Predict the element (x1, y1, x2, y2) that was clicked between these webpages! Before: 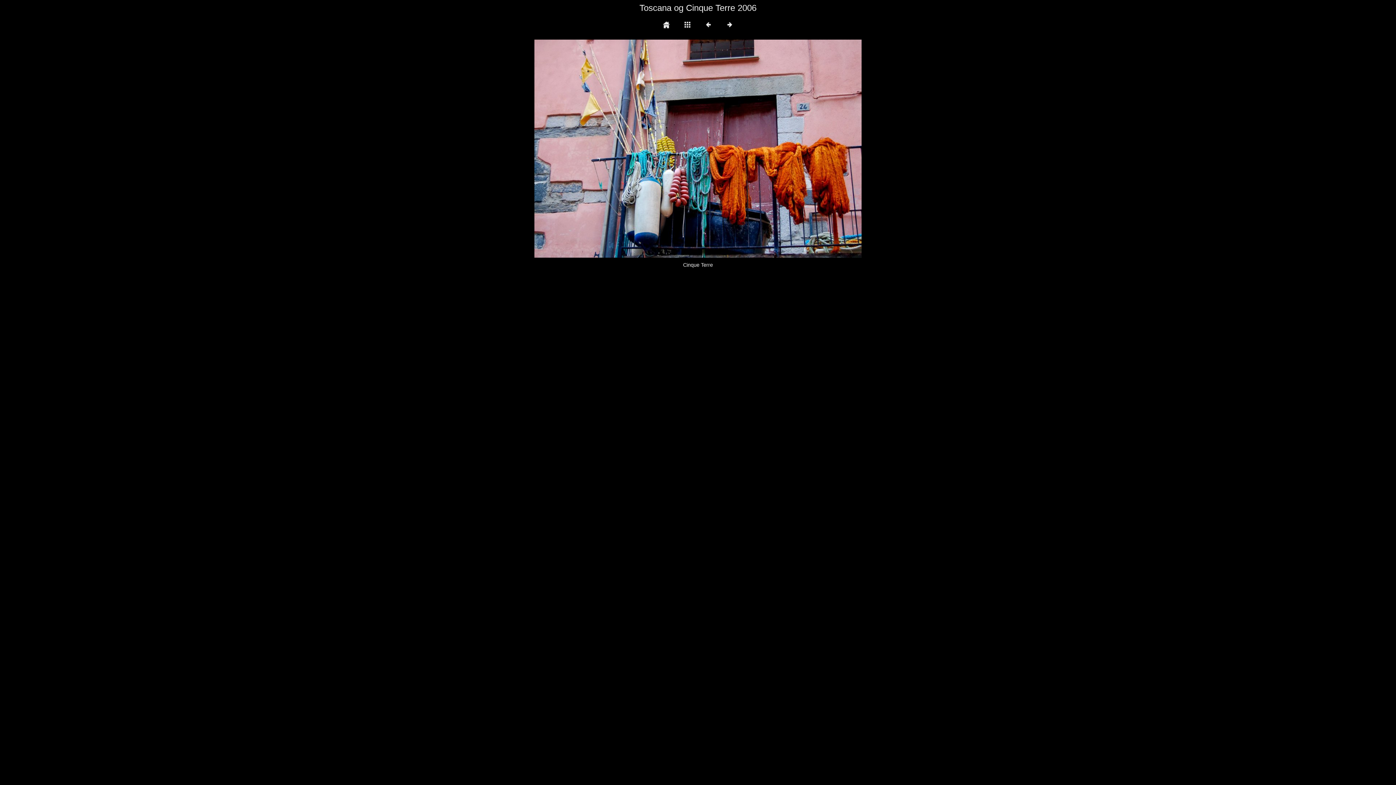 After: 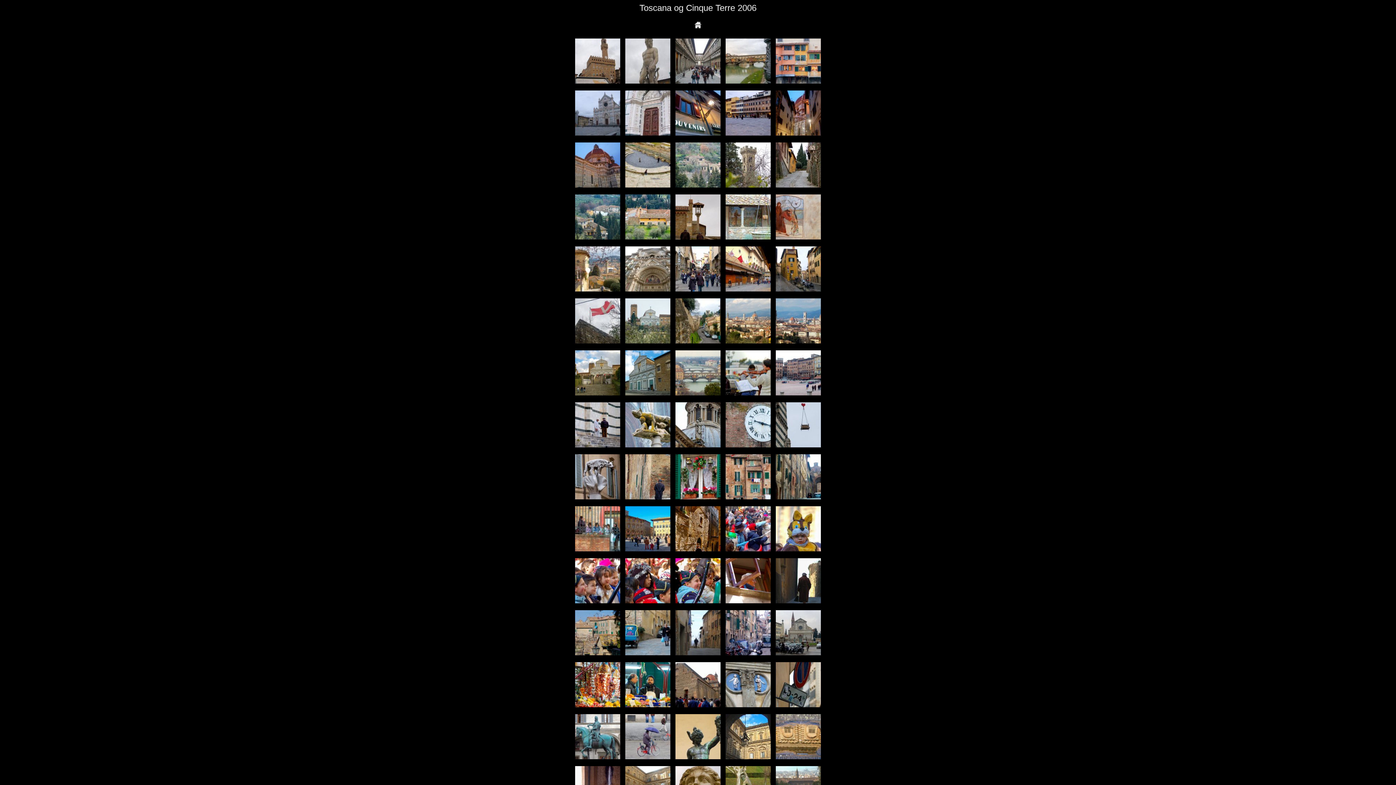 Action: bbox: (677, 29, 697, 35)